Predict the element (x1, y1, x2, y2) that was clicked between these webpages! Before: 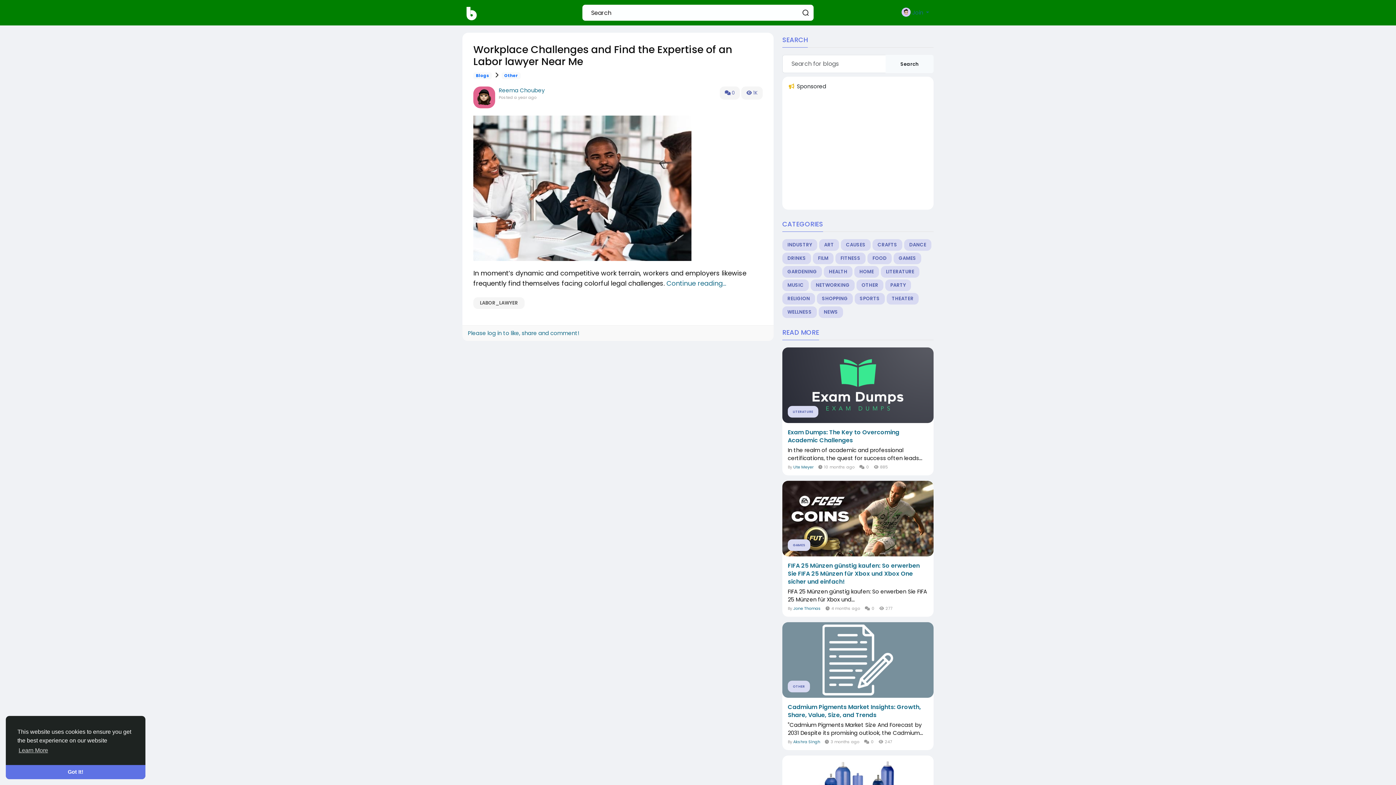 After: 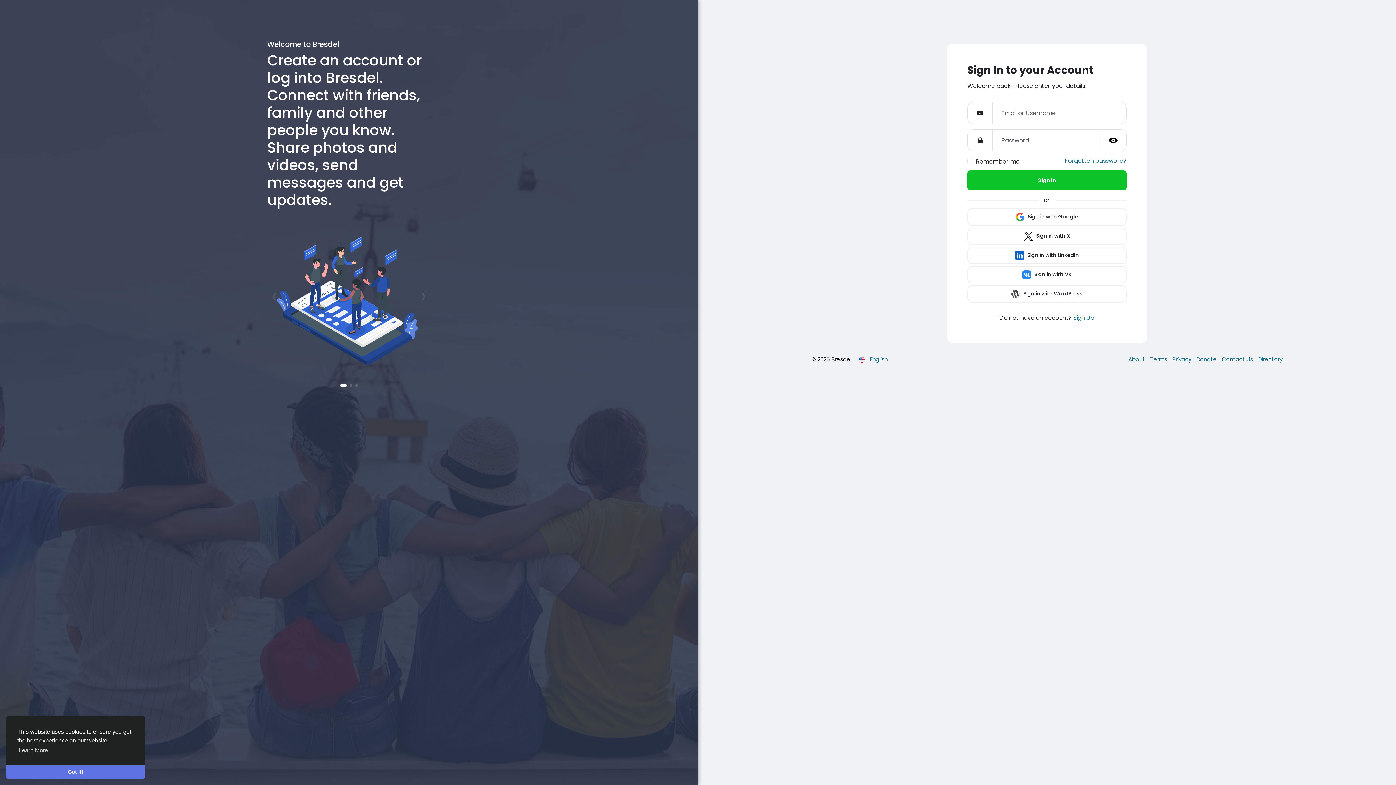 Action: bbox: (462, 0, 573, 25)